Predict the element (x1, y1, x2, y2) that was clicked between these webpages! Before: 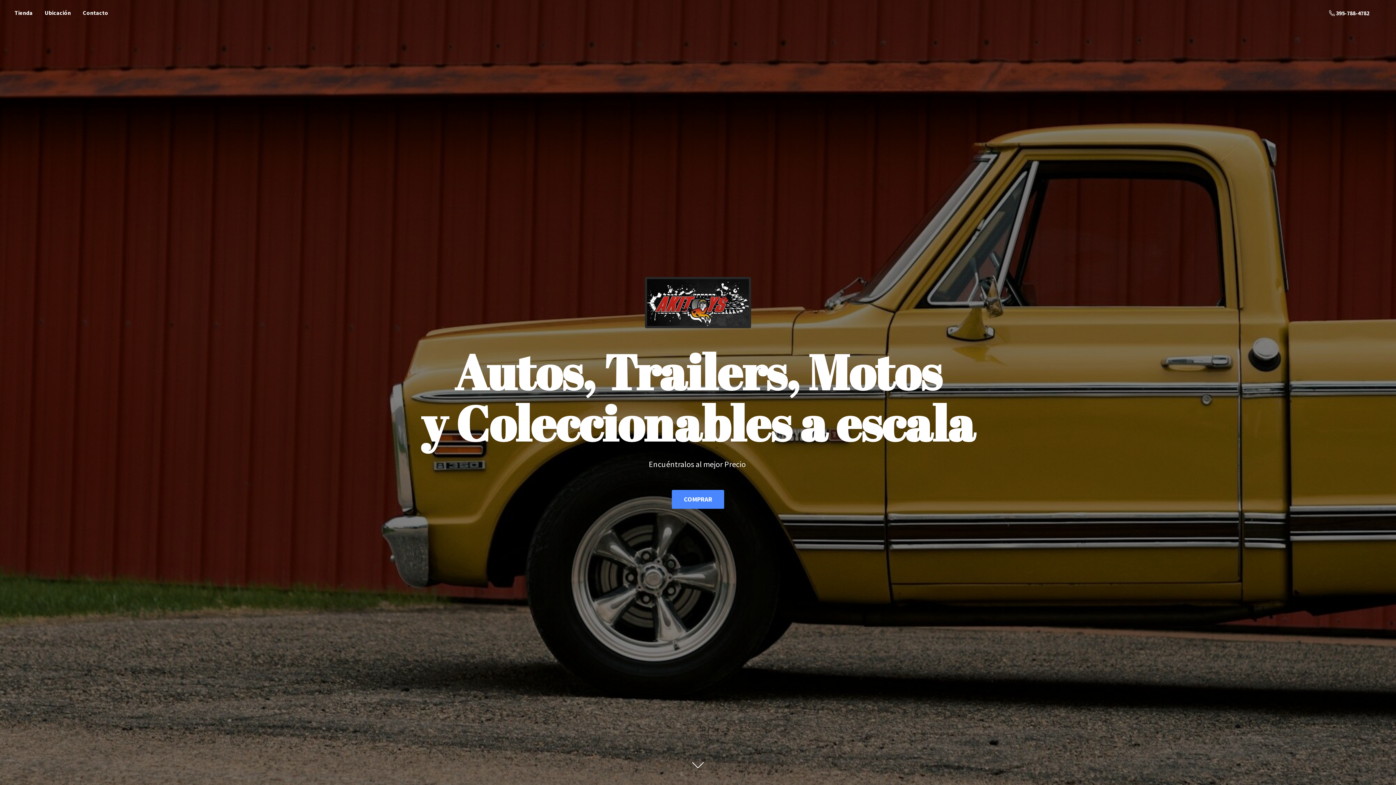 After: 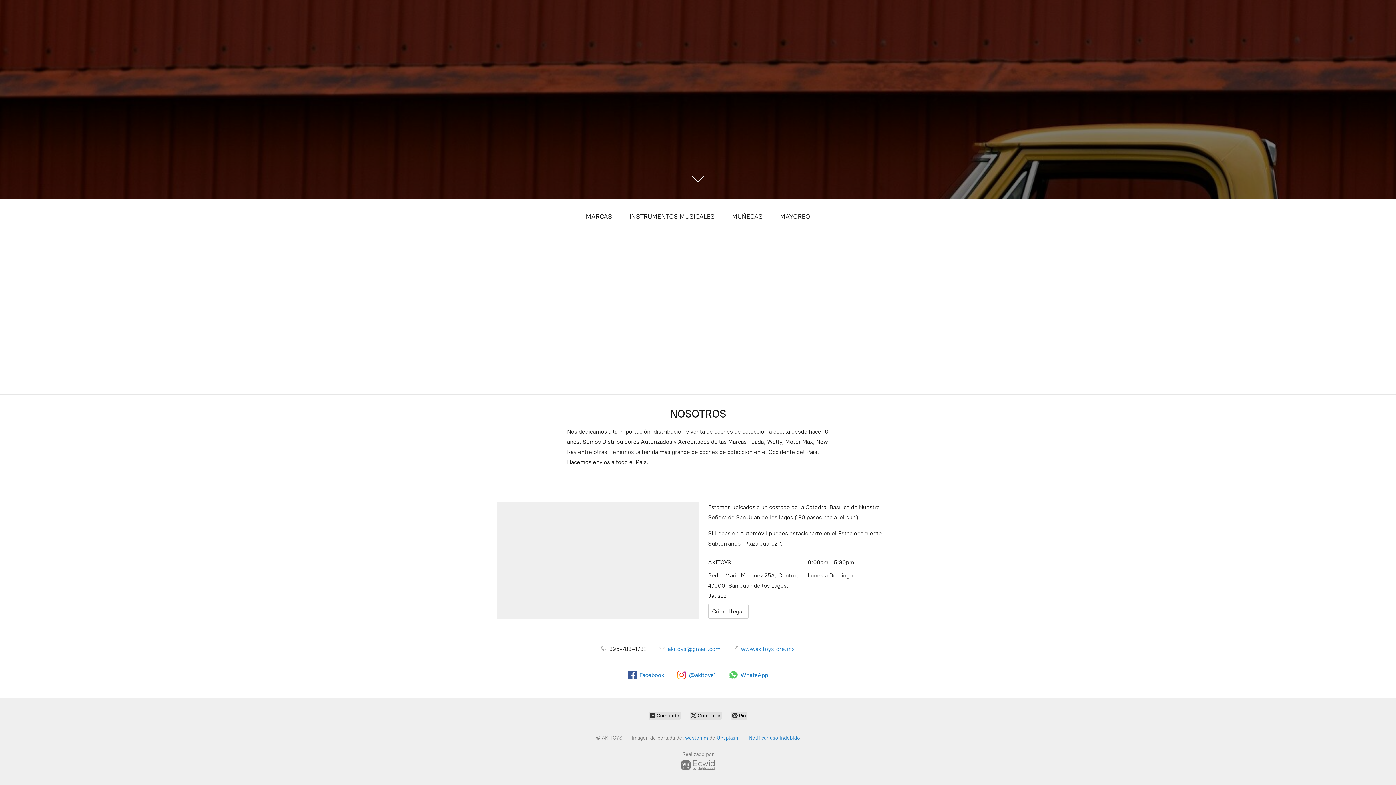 Action: label: Ubicación bbox: (39, 7, 76, 17)